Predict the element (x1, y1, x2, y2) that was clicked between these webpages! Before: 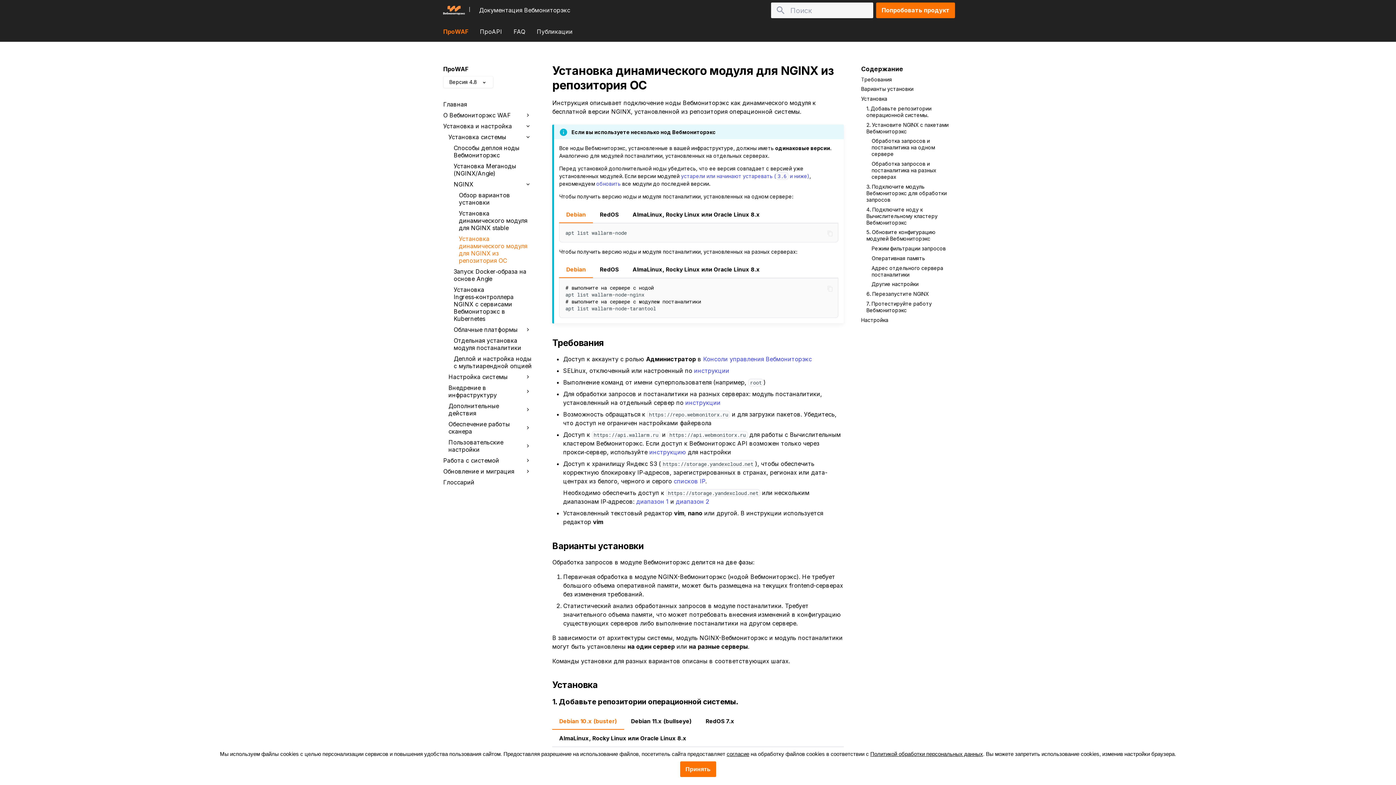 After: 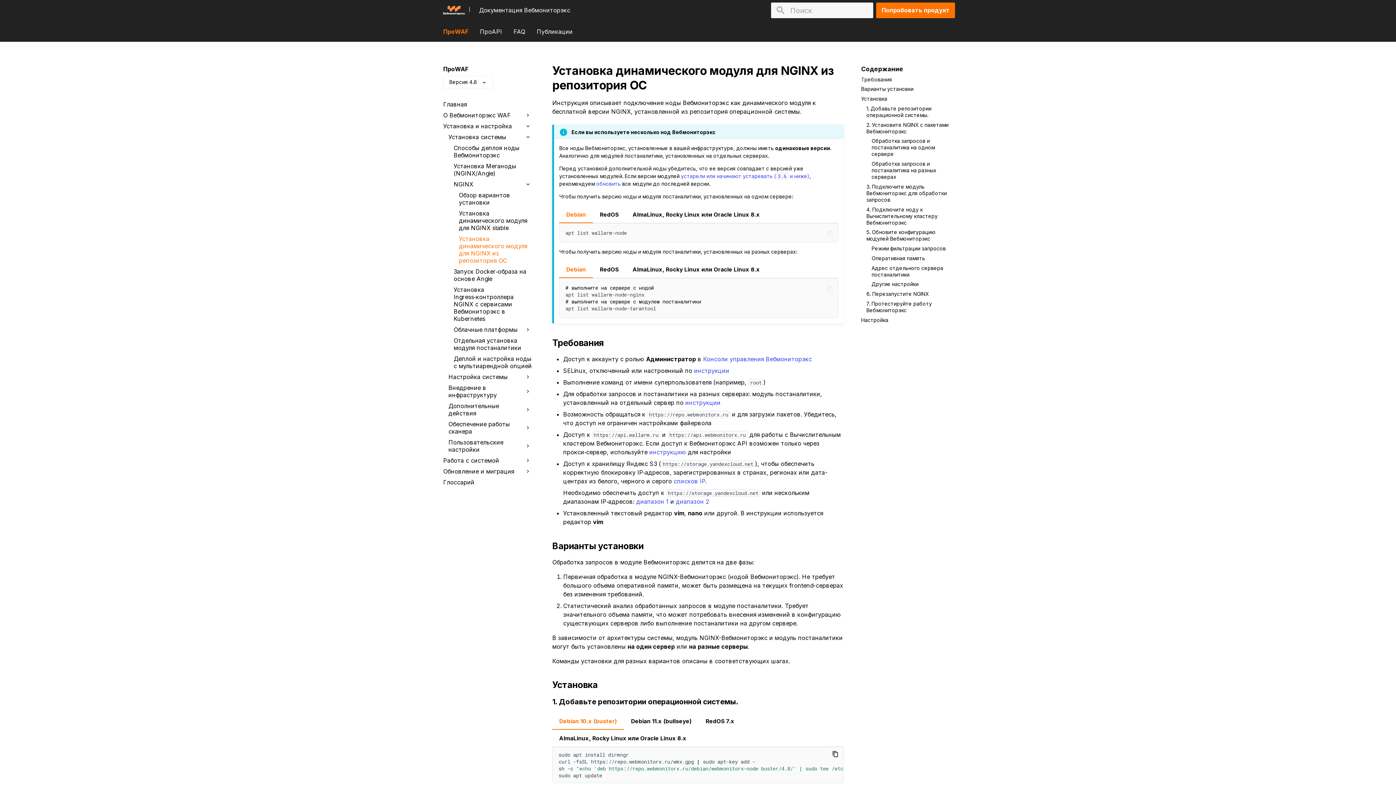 Action: bbox: (680, 761, 716, 777) label: Принять